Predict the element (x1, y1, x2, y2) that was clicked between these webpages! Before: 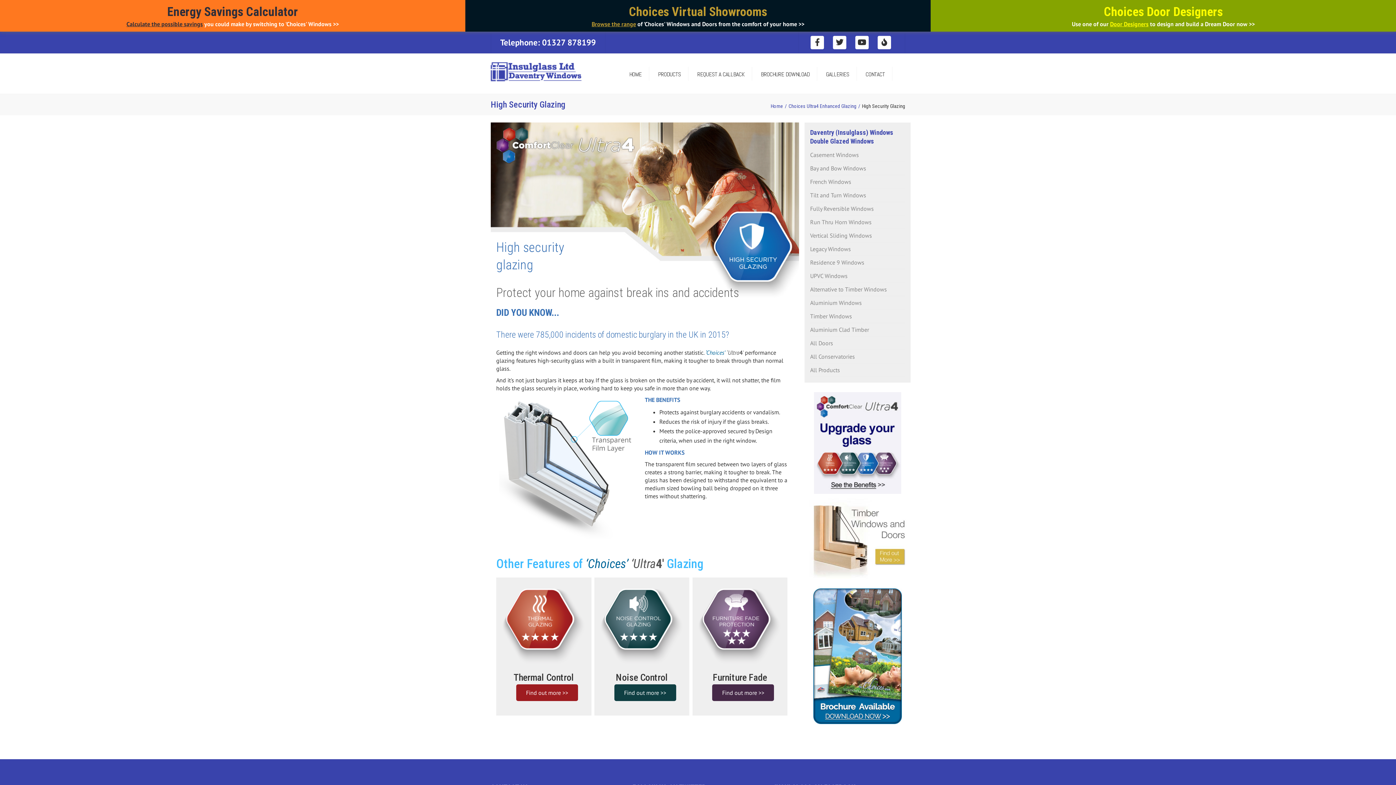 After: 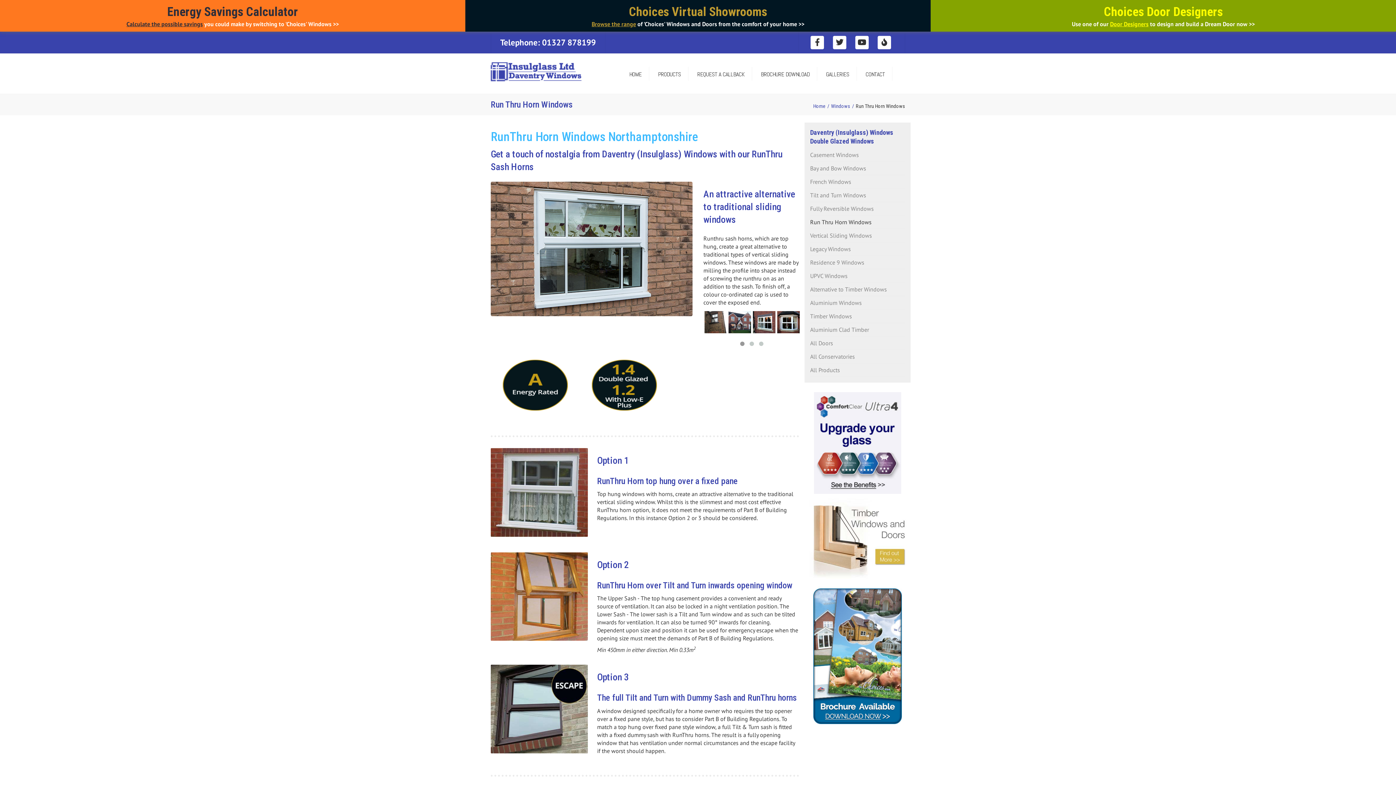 Action: label: Run Thru Horn Windows bbox: (810, 215, 905, 228)